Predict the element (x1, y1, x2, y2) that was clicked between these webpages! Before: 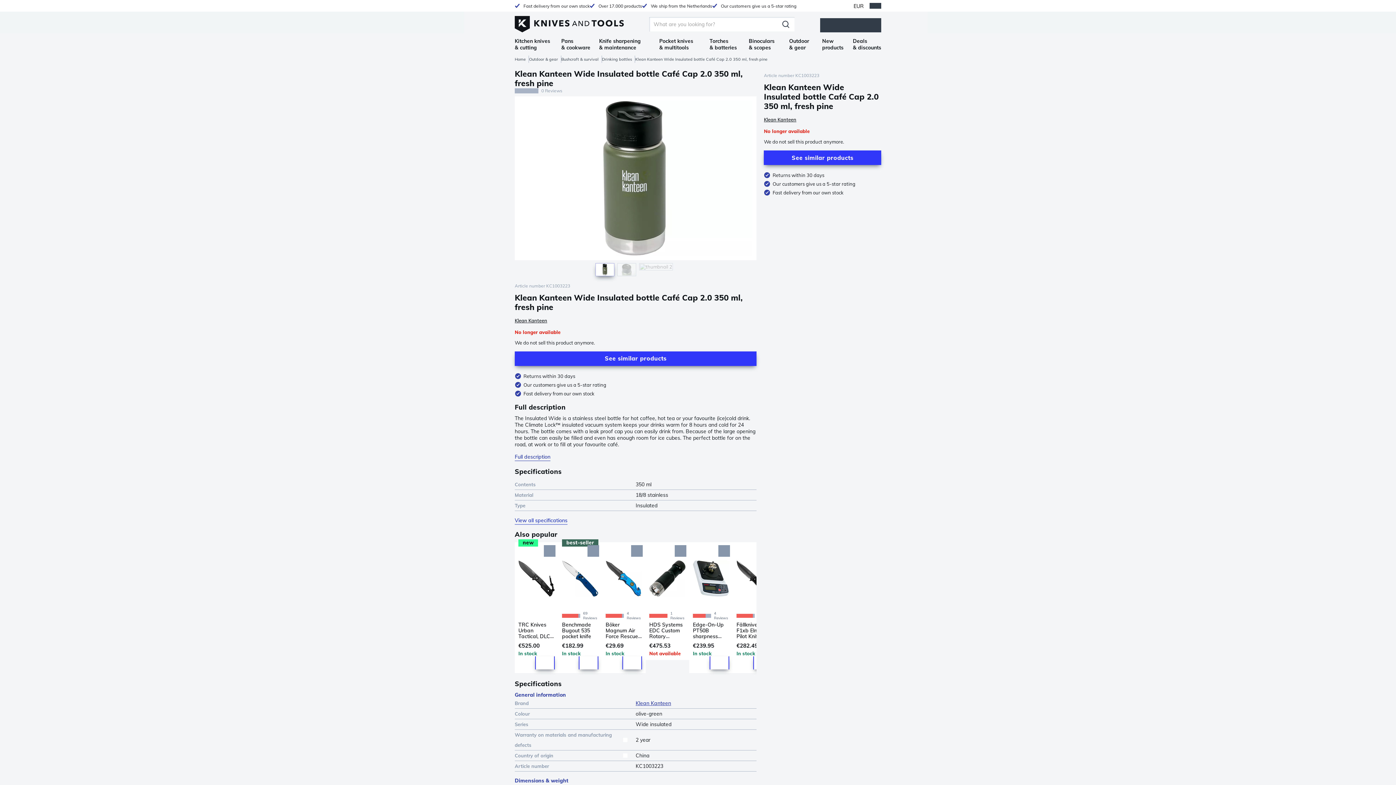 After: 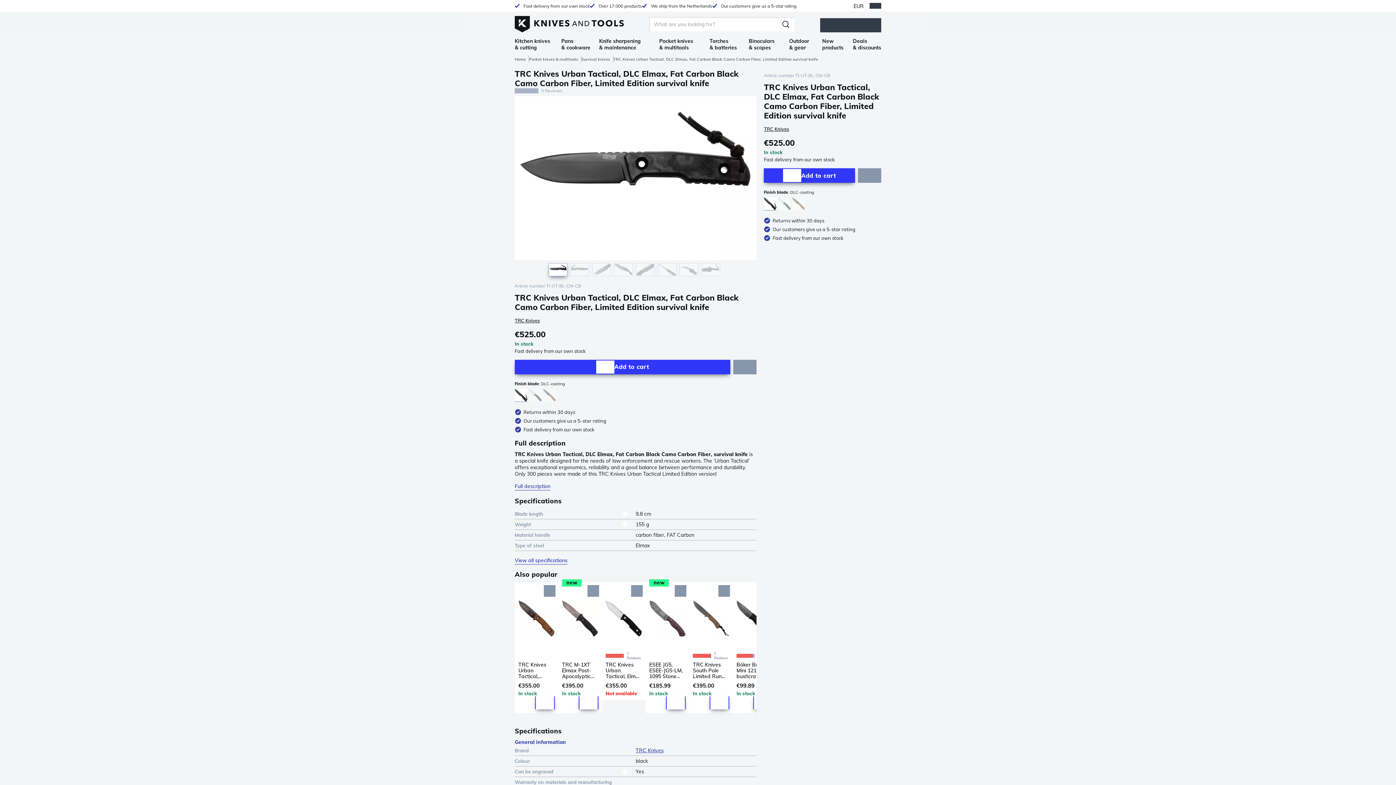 Action: bbox: (518, 546, 554, 611)